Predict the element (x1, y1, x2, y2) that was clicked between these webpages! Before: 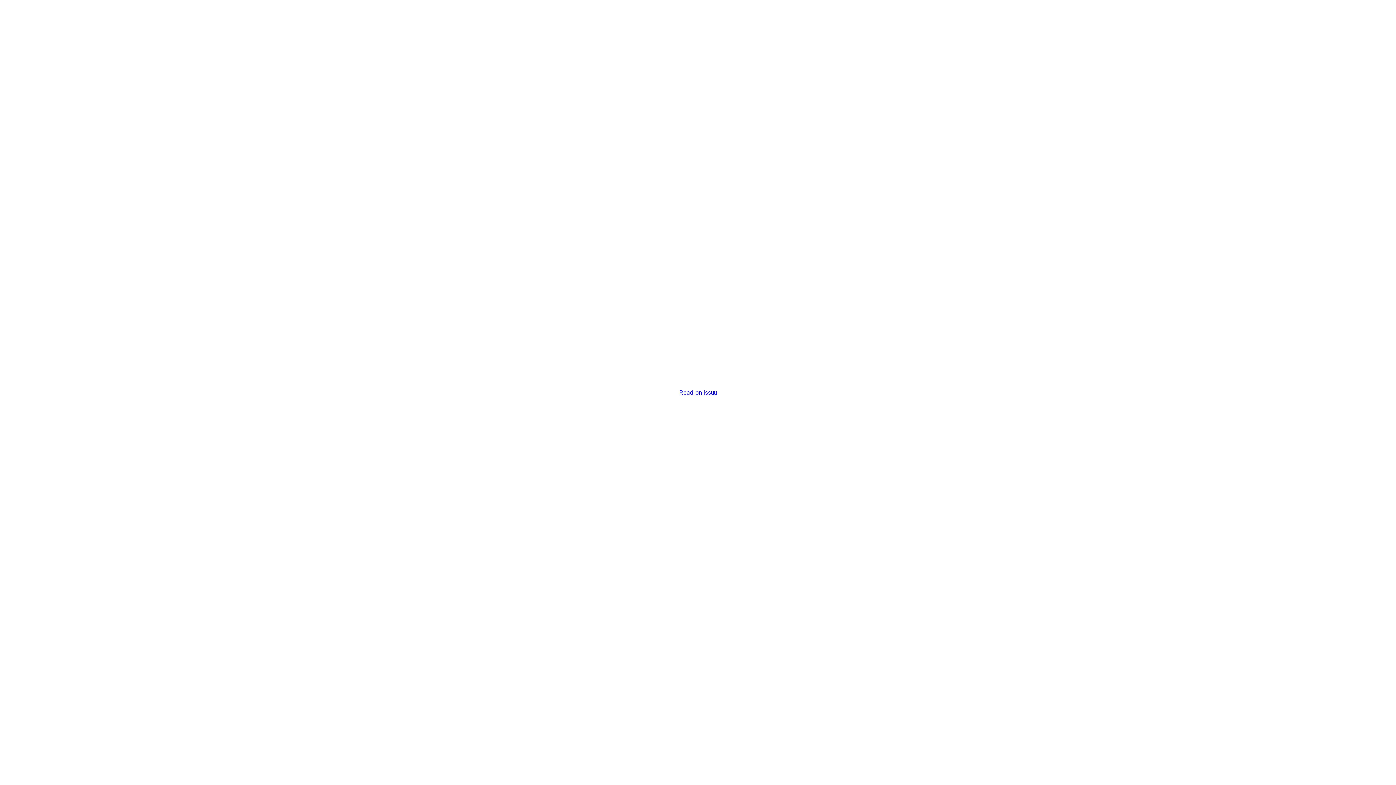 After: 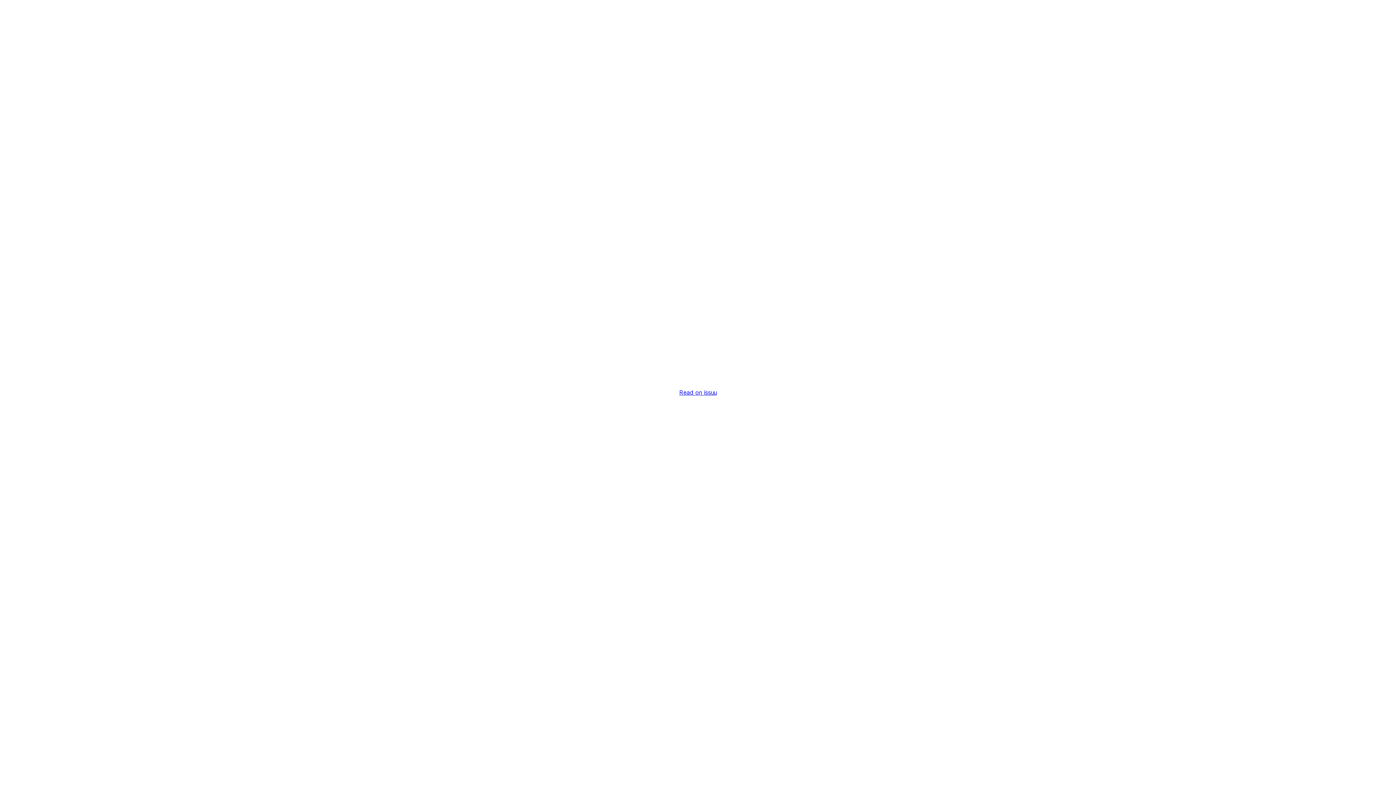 Action: label: Read on issuu bbox: (679, 389, 716, 396)